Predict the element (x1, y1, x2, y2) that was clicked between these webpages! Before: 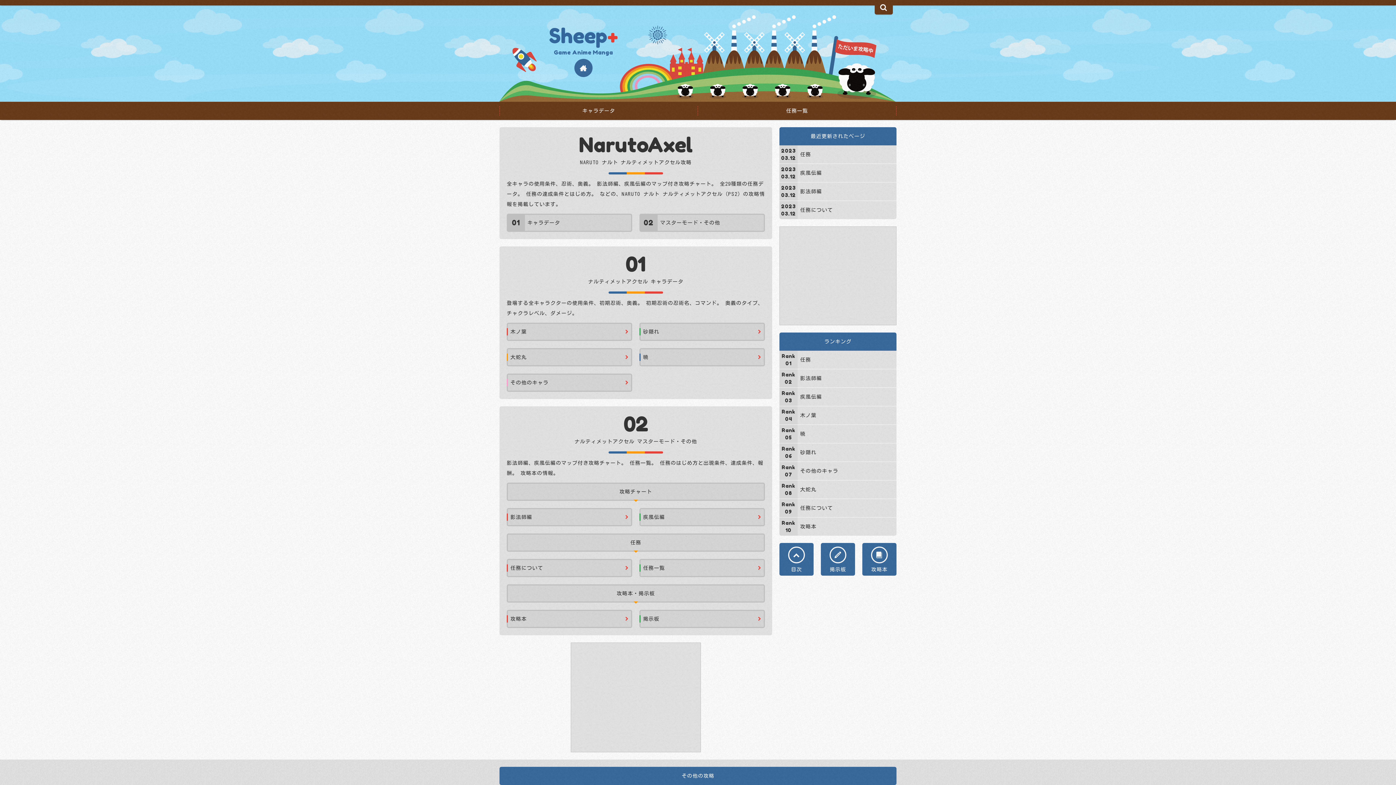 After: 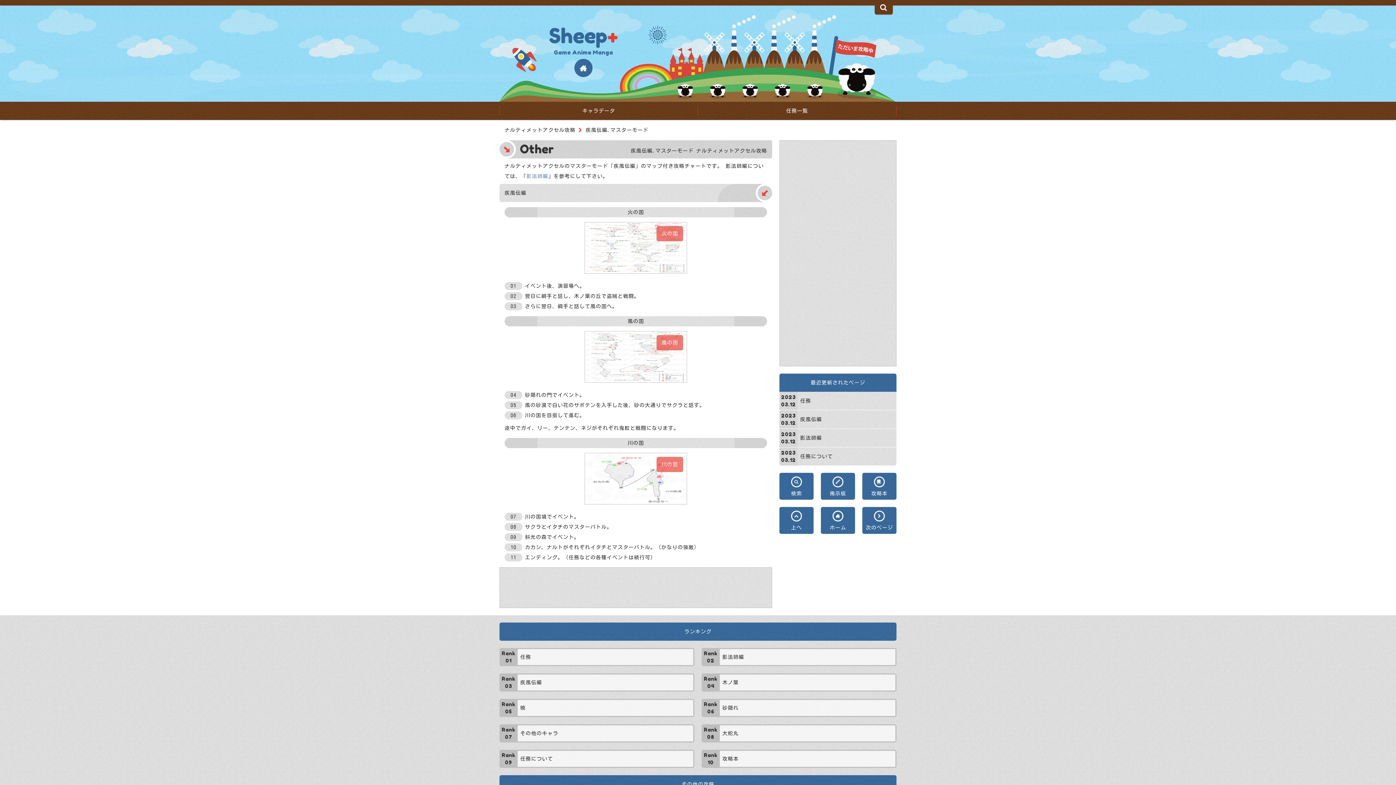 Action: label: 疾風伝編 bbox: (779, 163, 896, 182)